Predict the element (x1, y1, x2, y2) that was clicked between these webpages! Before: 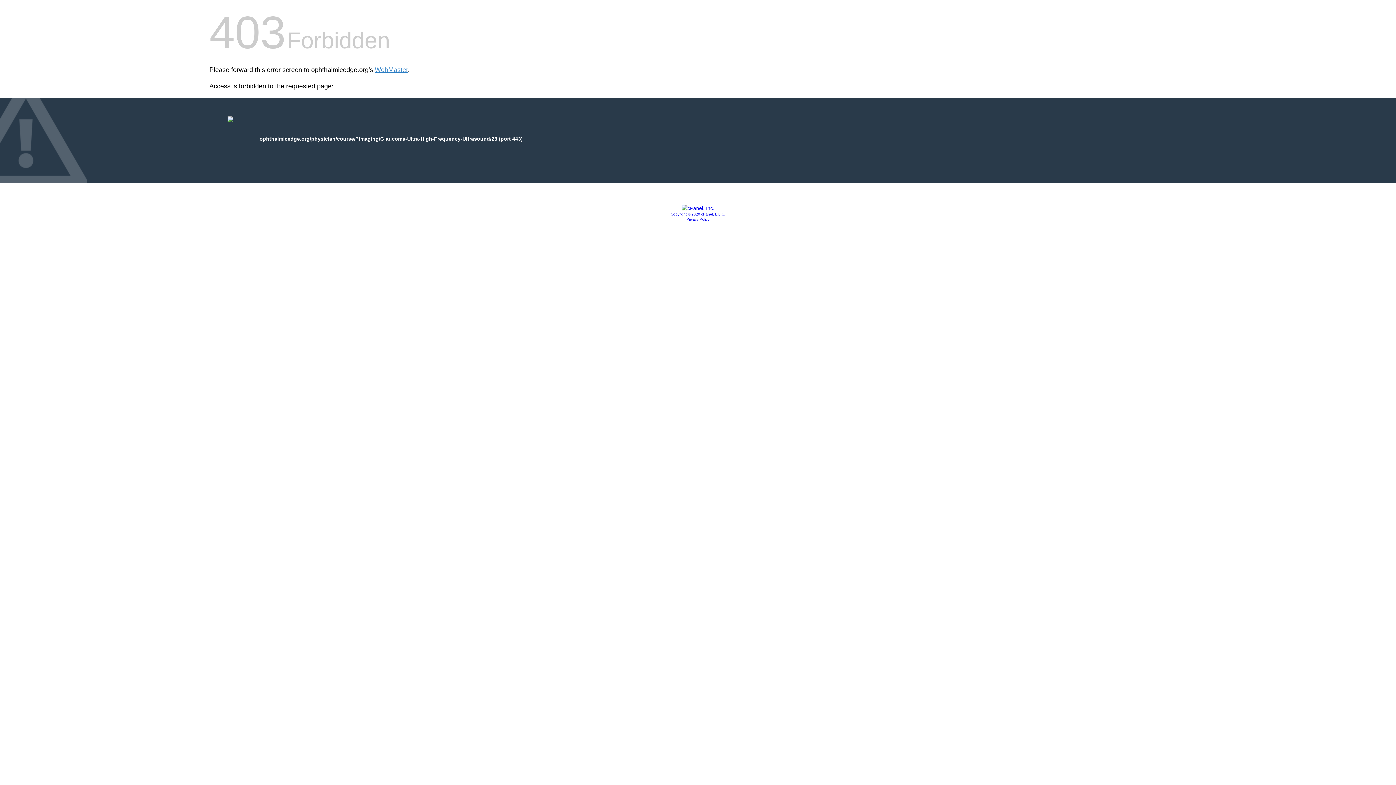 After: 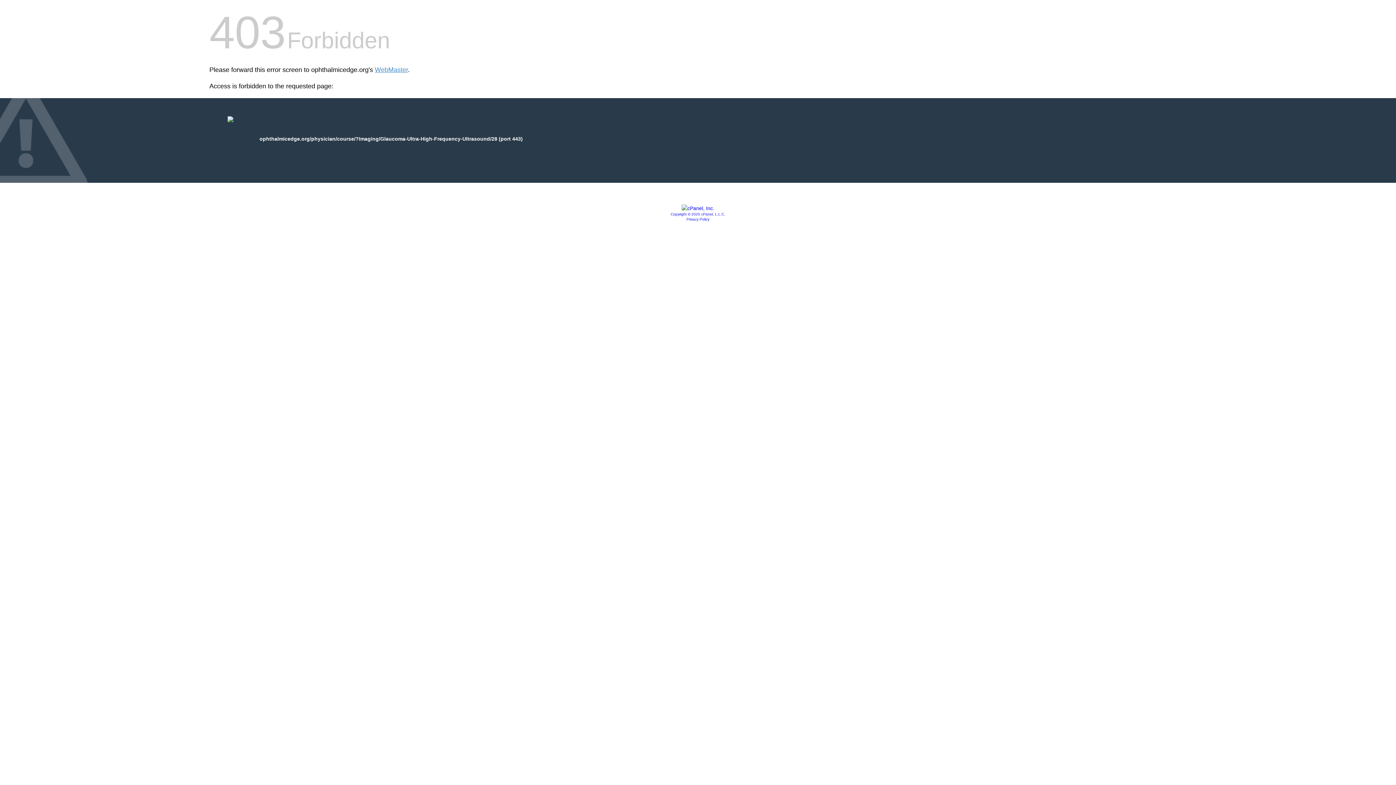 Action: bbox: (686, 217, 709, 221) label: Privacy Policy